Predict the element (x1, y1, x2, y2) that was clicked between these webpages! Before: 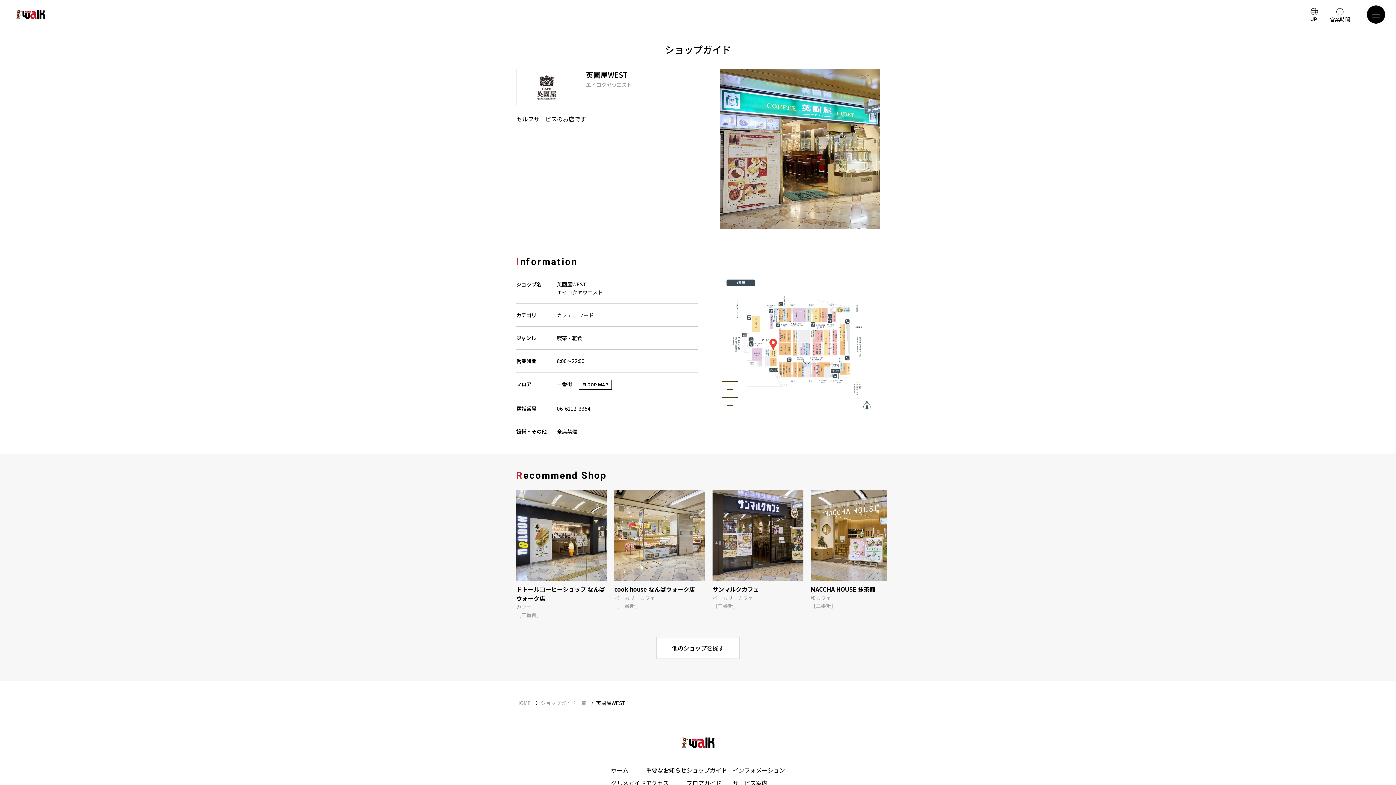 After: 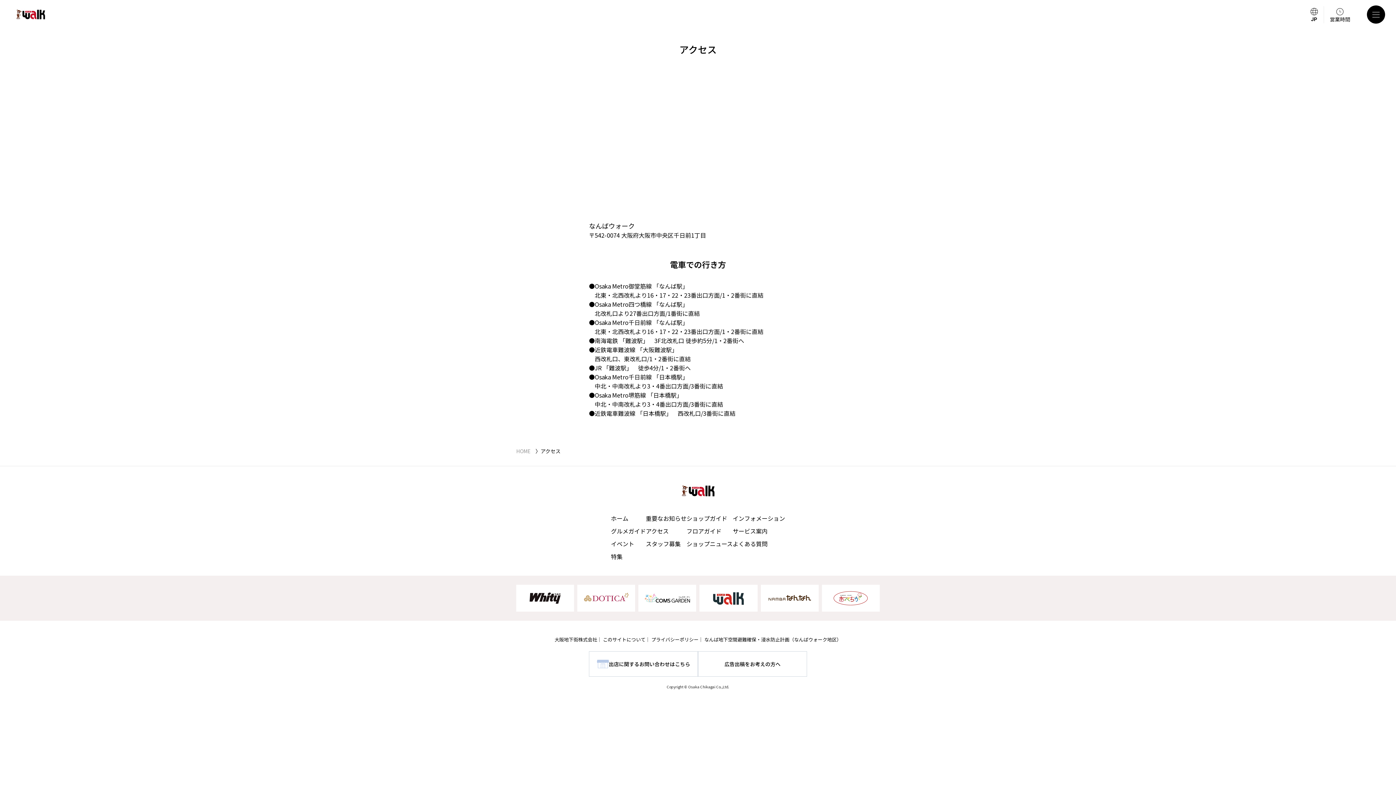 Action: label: アクセス bbox: (646, 777, 686, 789)